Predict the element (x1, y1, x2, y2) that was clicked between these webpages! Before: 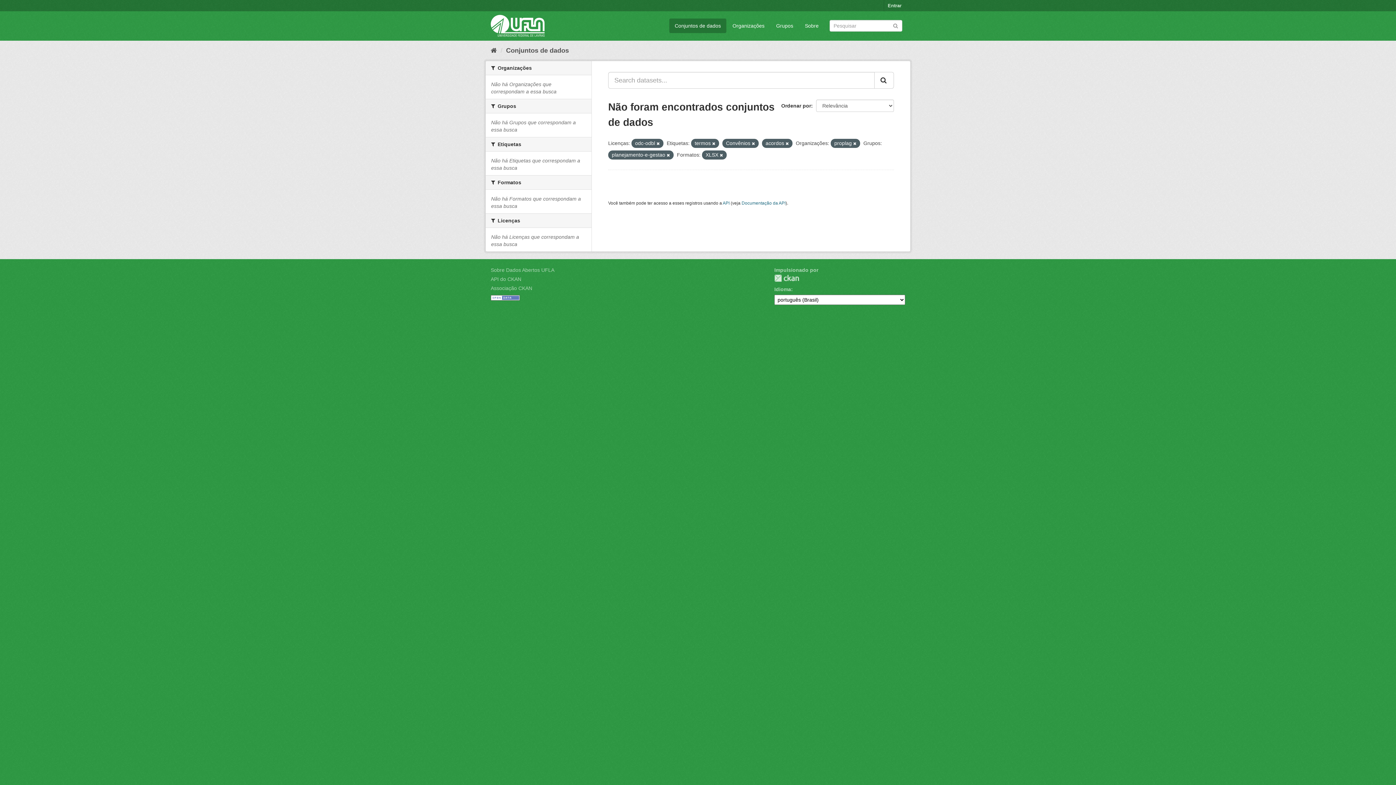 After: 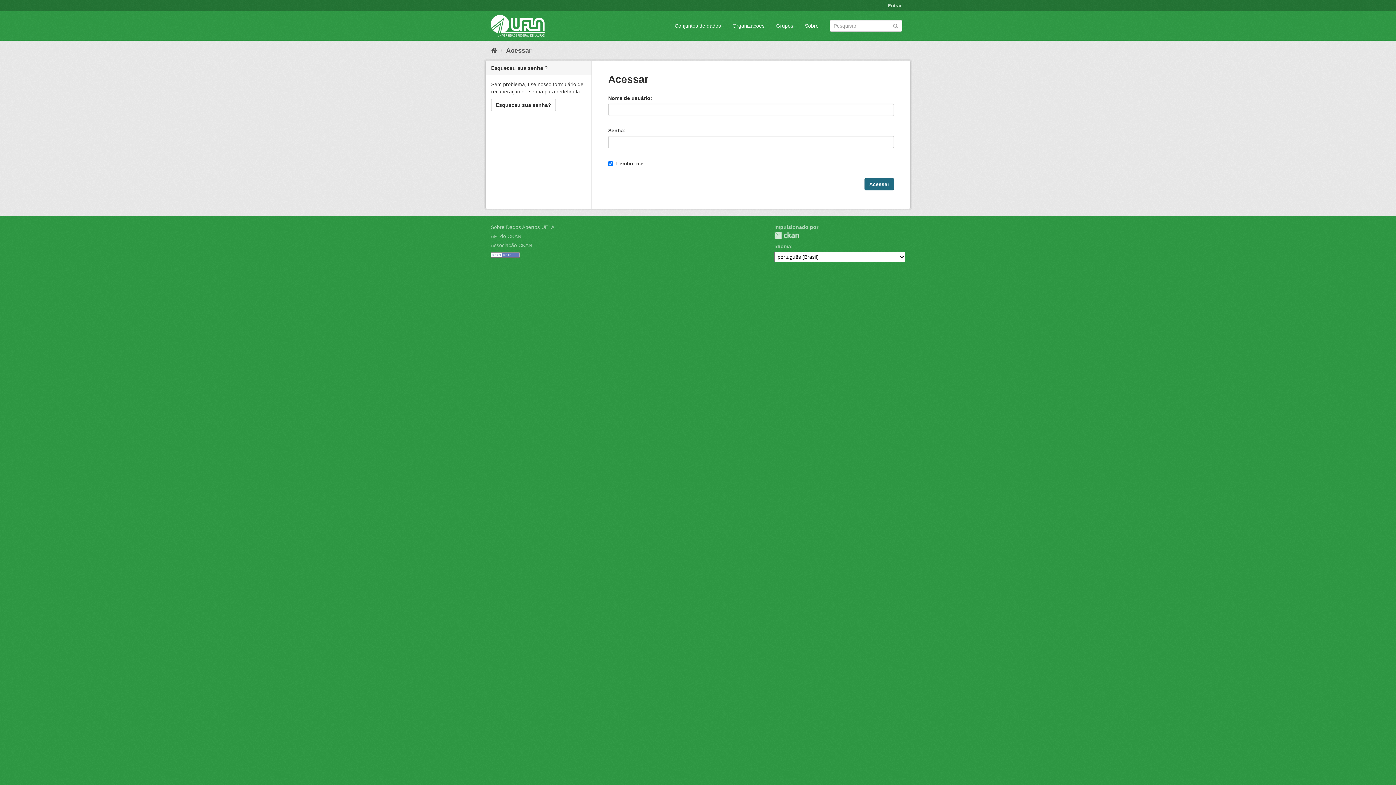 Action: bbox: (884, 0, 905, 11) label: Entrar